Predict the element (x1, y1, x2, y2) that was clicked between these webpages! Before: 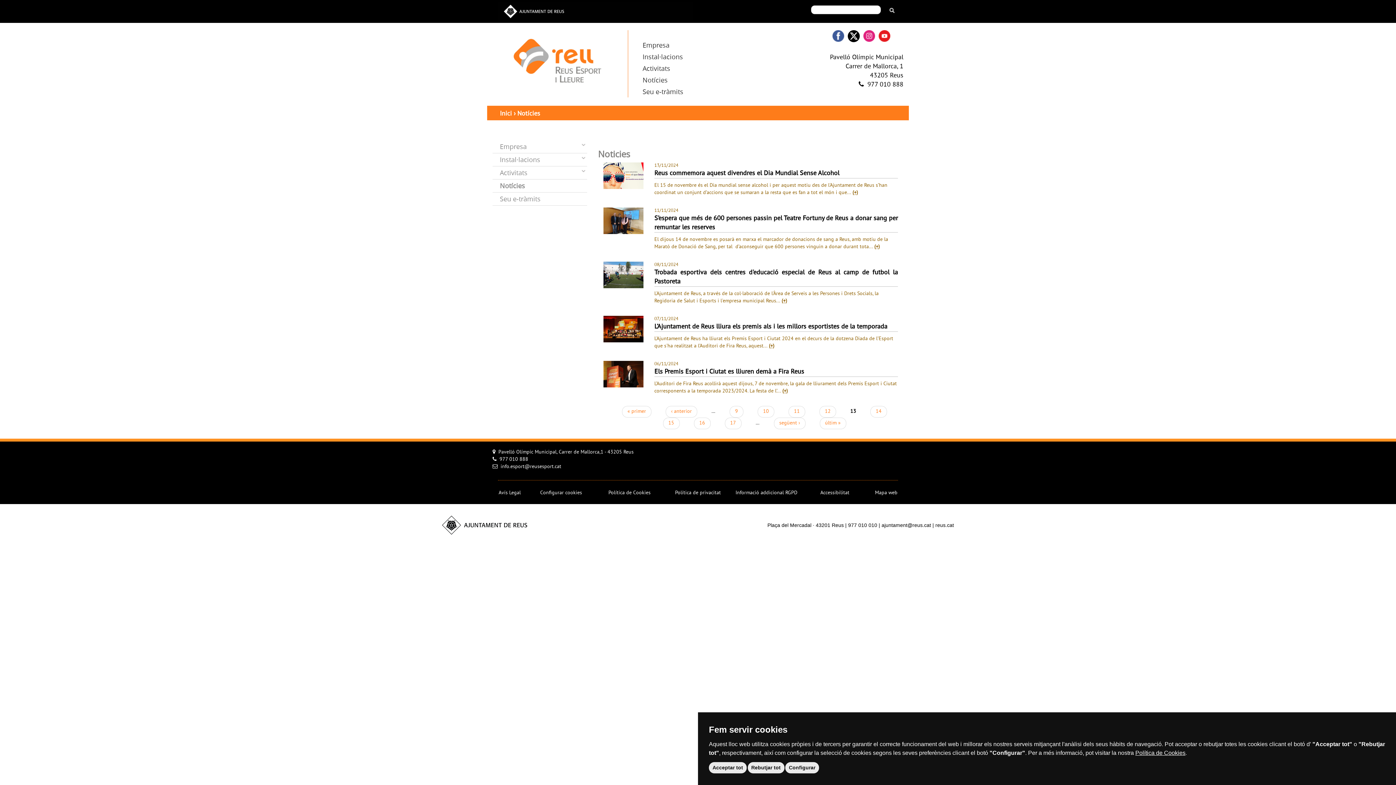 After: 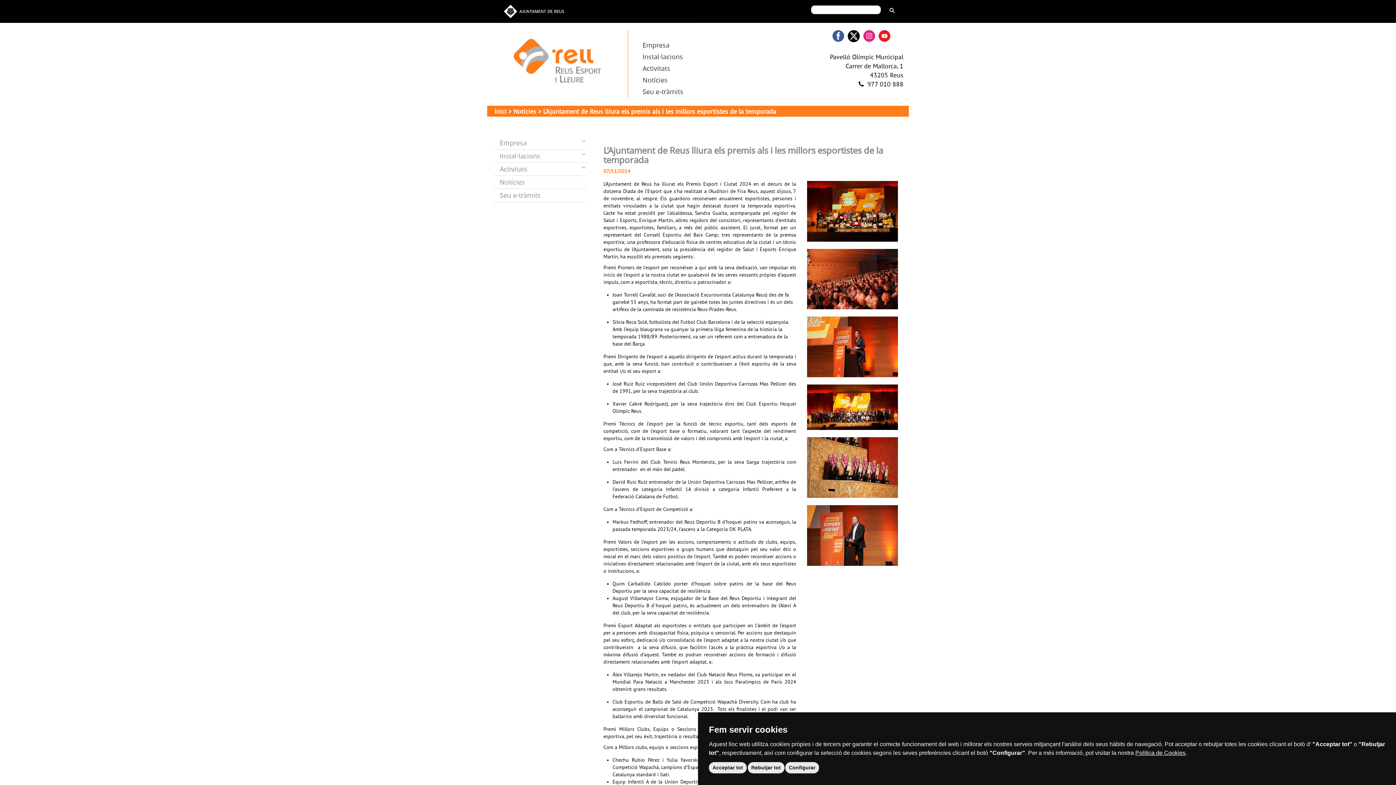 Action: label: L’Ajuntament de Reus lliura els premis als i les millors esportistes de la temporada bbox: (654, 322, 887, 331)